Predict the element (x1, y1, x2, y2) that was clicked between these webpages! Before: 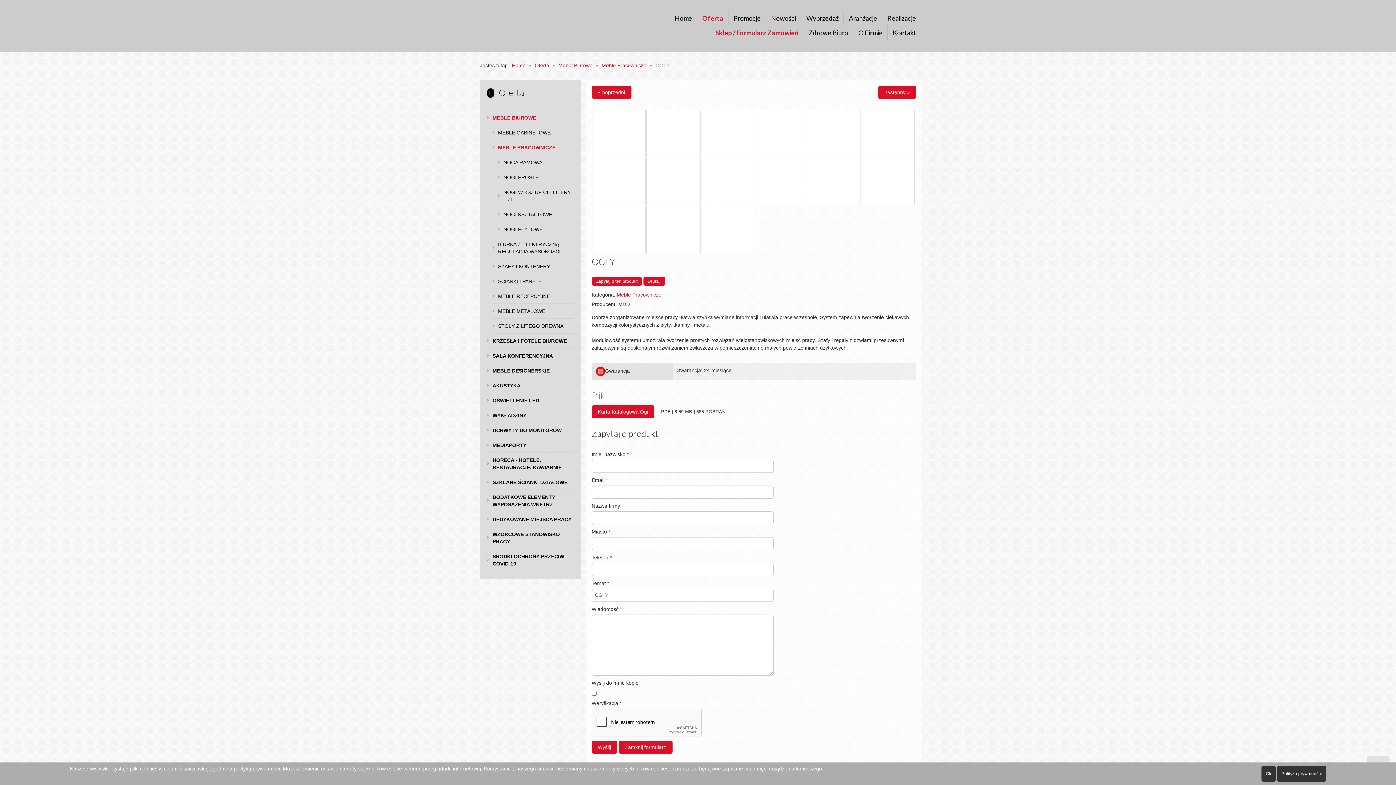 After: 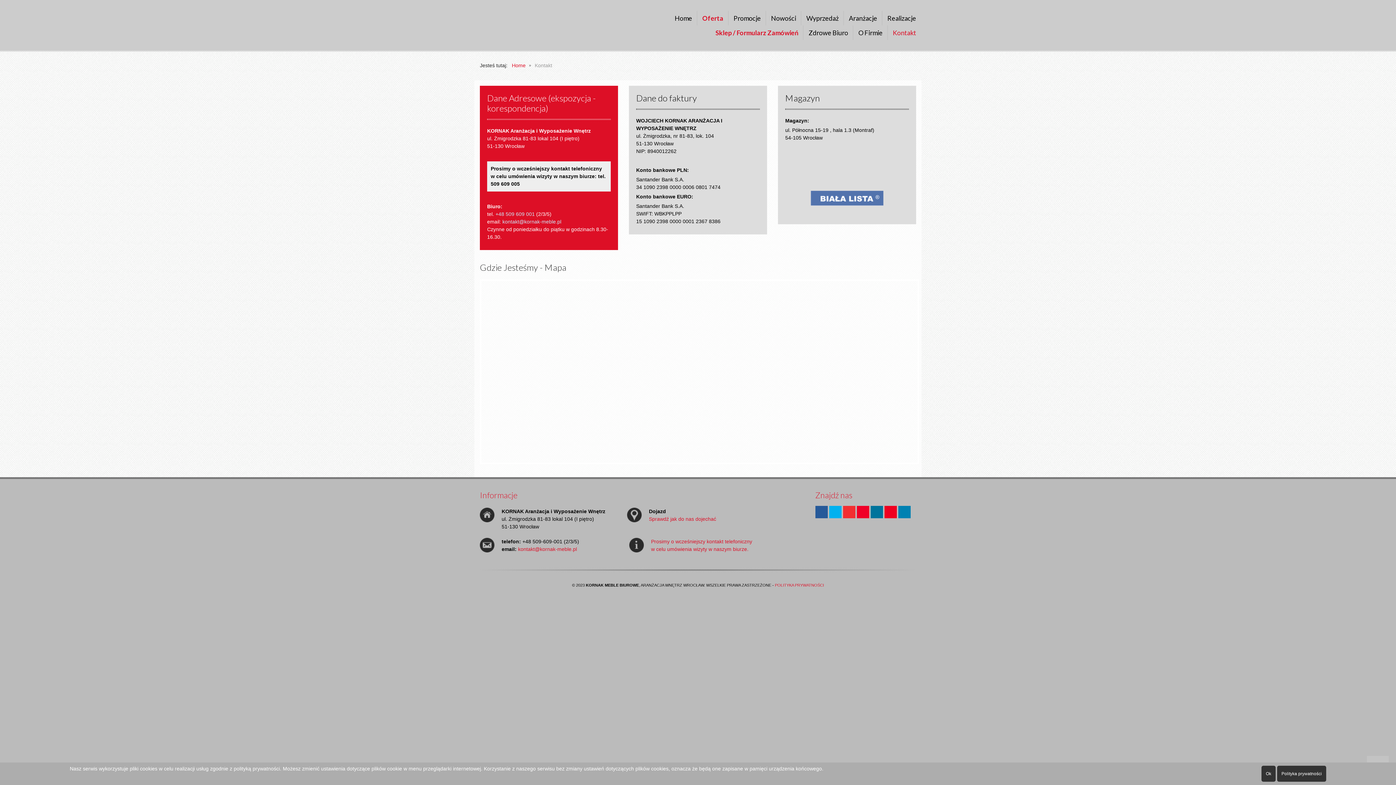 Action: bbox: (888, 25, 916, 40) label: Kontakt